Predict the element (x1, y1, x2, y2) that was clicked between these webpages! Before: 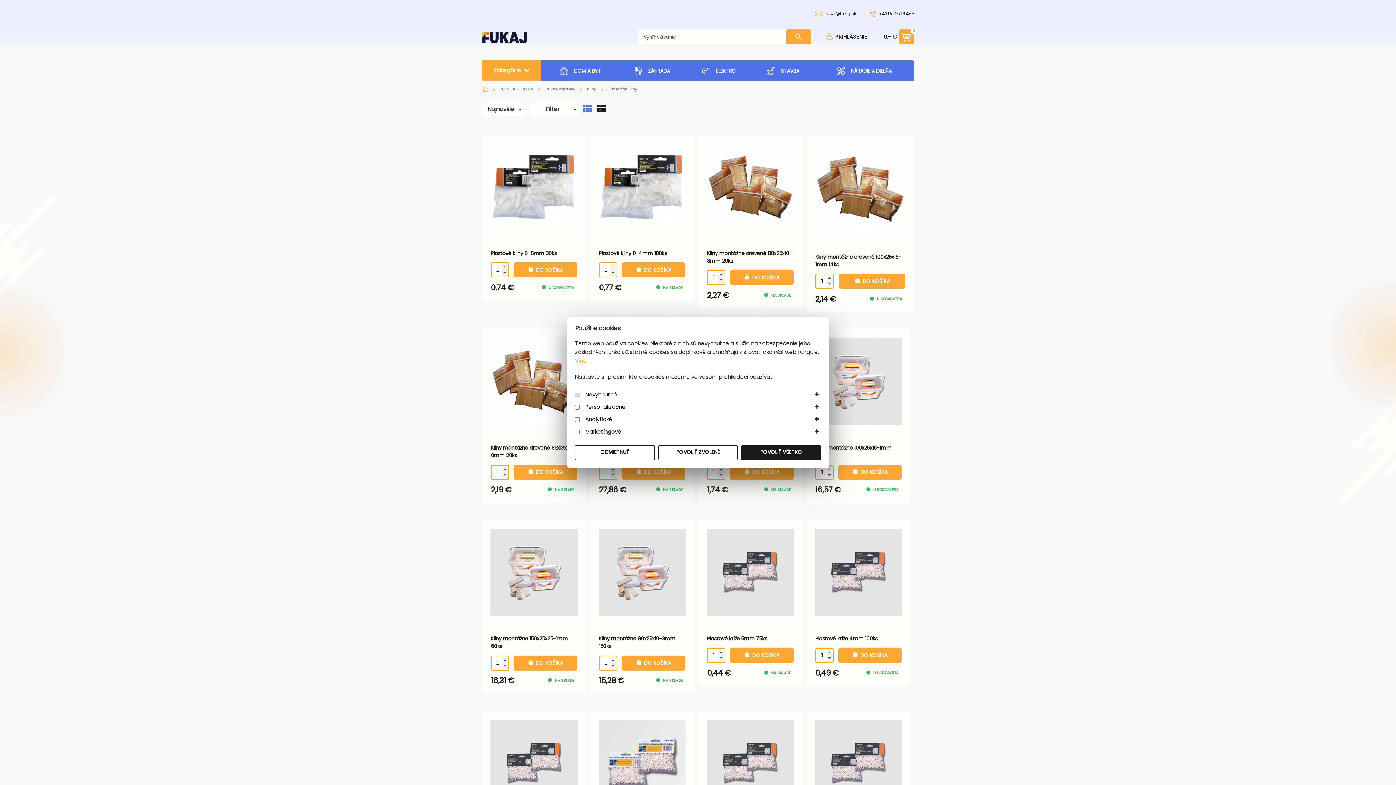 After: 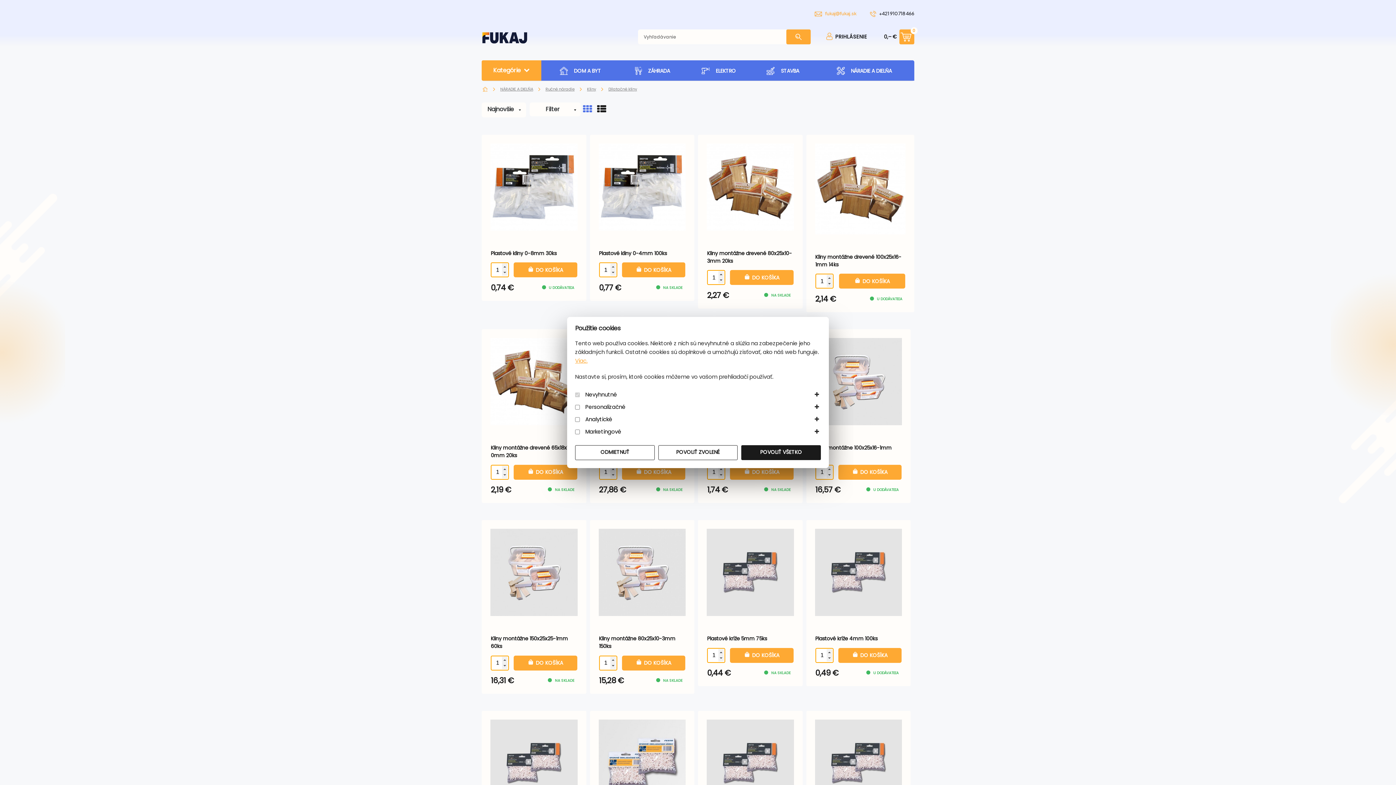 Action: bbox: (814, 9, 856, 17) label: fukaj@fukaj.sk